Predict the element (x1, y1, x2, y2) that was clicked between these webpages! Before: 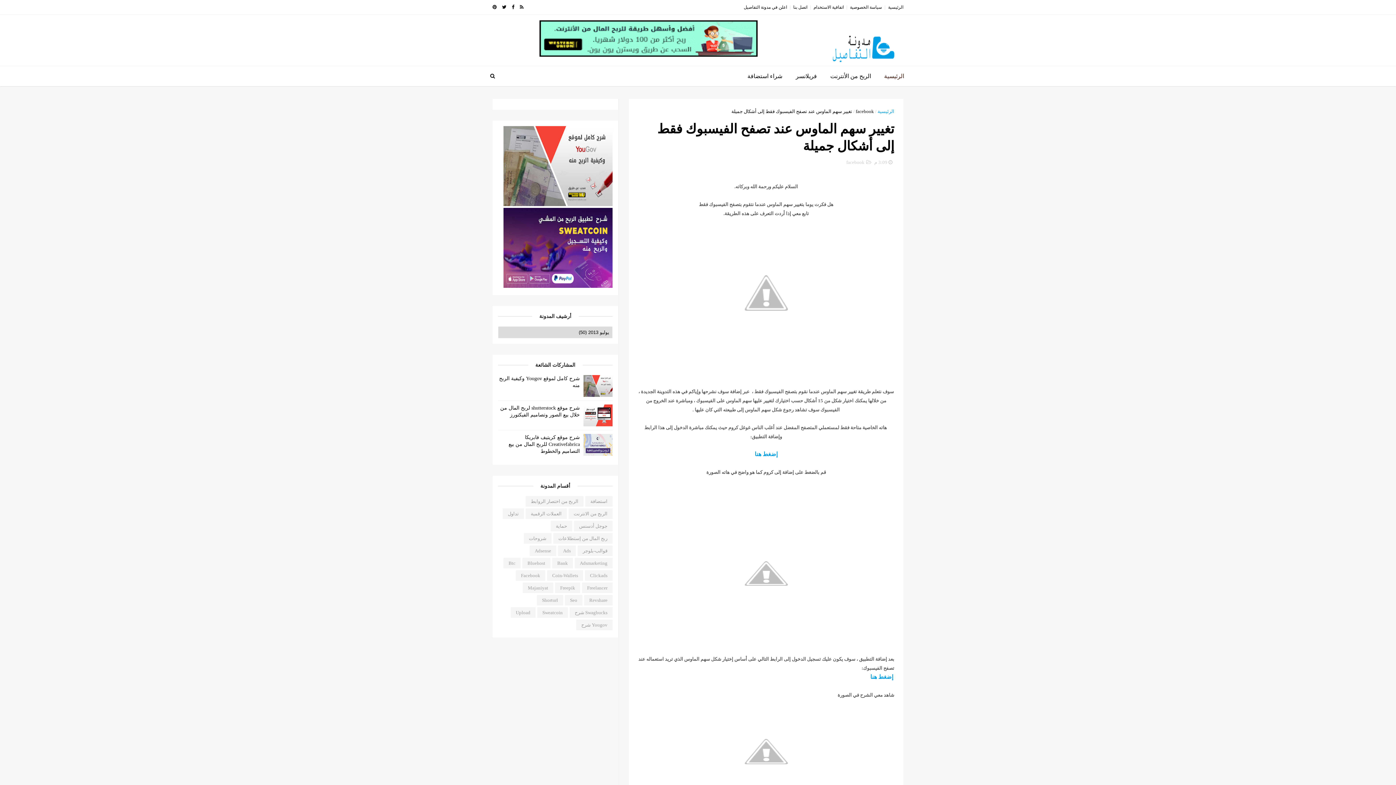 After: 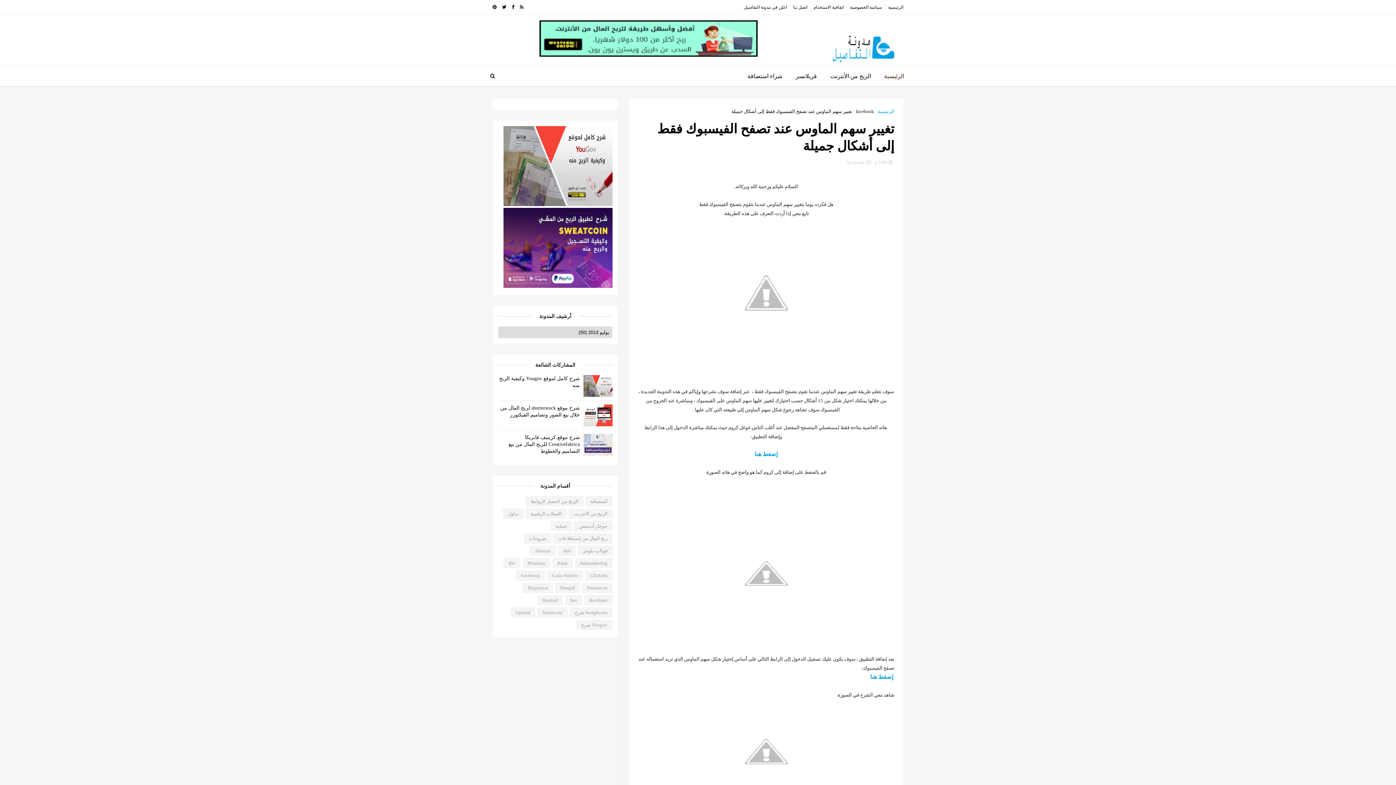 Action: bbox: (583, 451, 612, 457)